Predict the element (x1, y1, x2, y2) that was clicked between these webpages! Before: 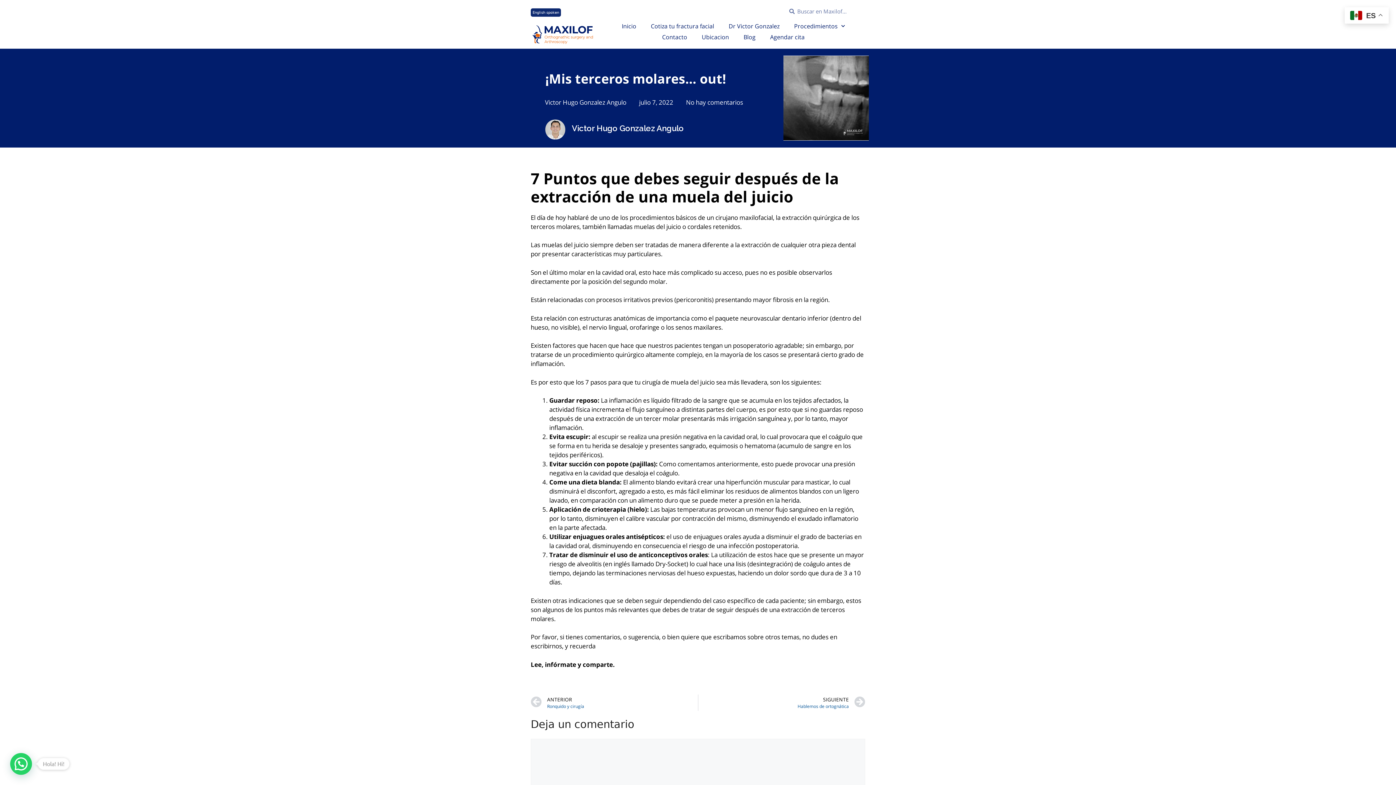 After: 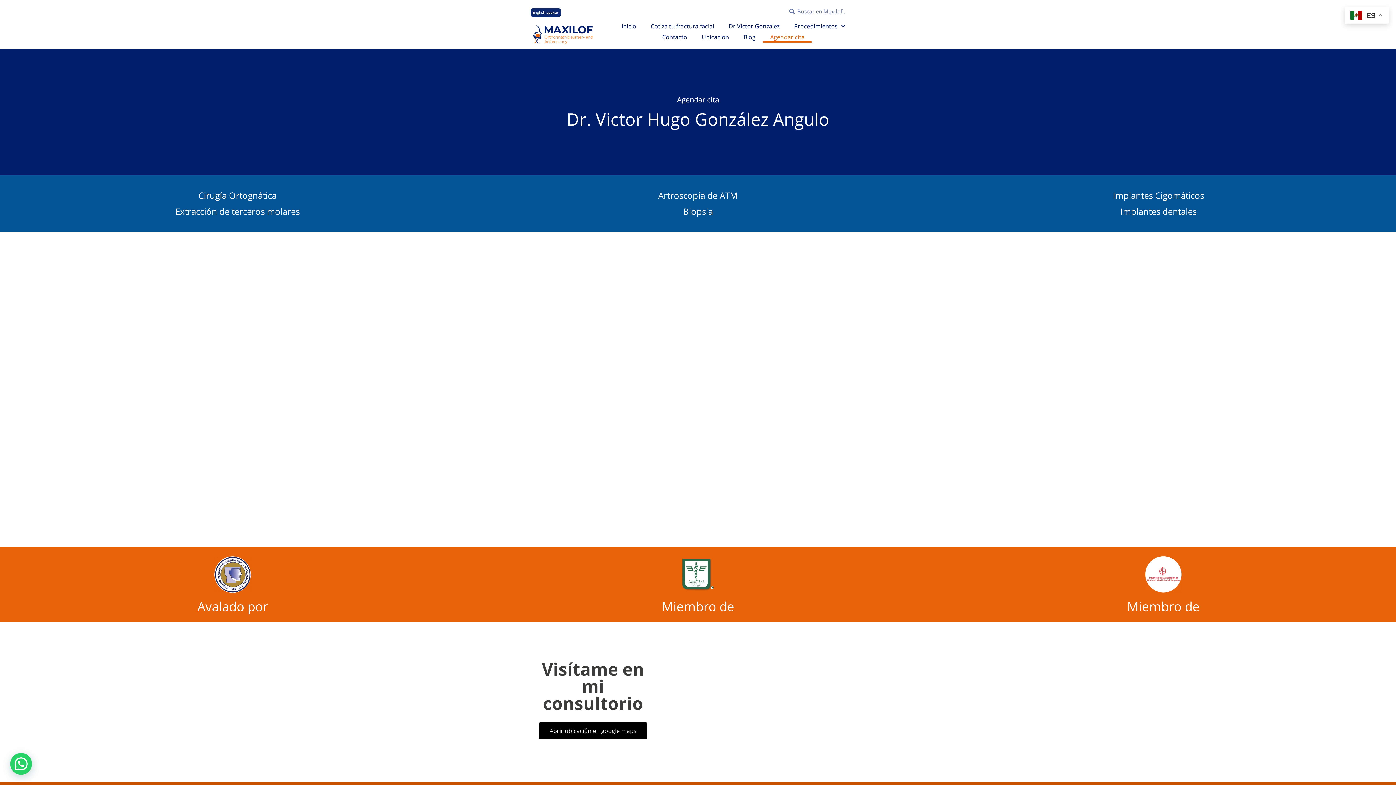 Action: bbox: (763, 31, 812, 42) label: Agendar cita